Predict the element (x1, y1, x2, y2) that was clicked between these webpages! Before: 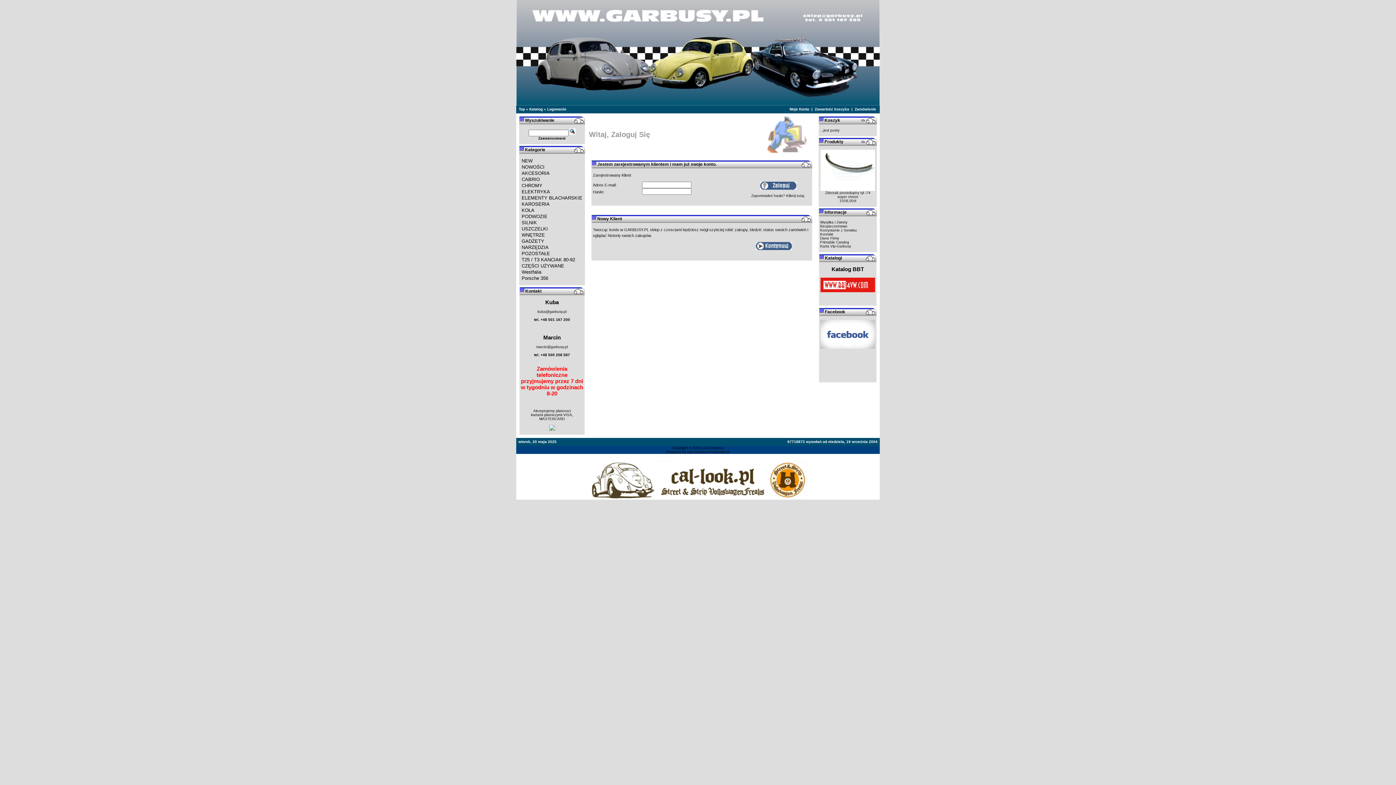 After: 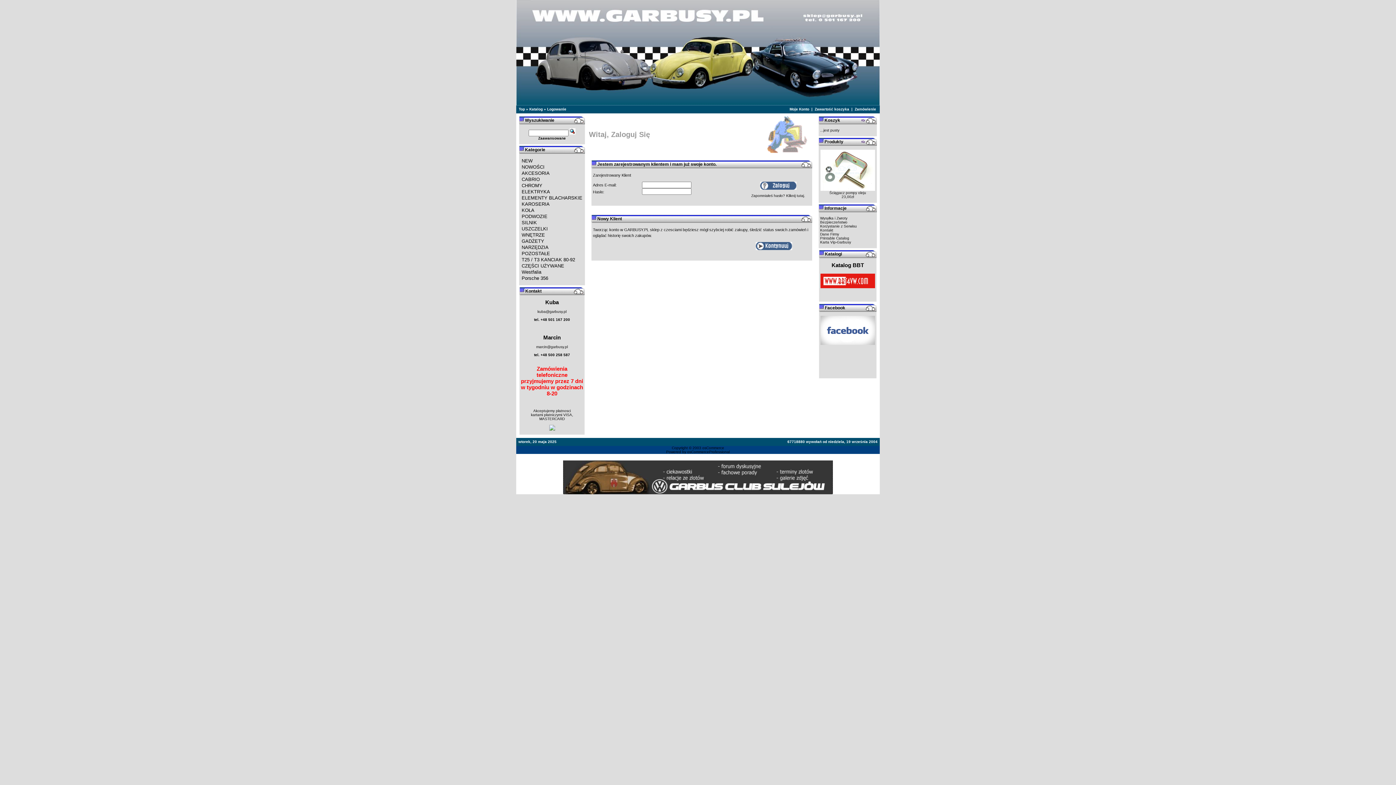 Action: label: Logowanie bbox: (547, 107, 566, 111)